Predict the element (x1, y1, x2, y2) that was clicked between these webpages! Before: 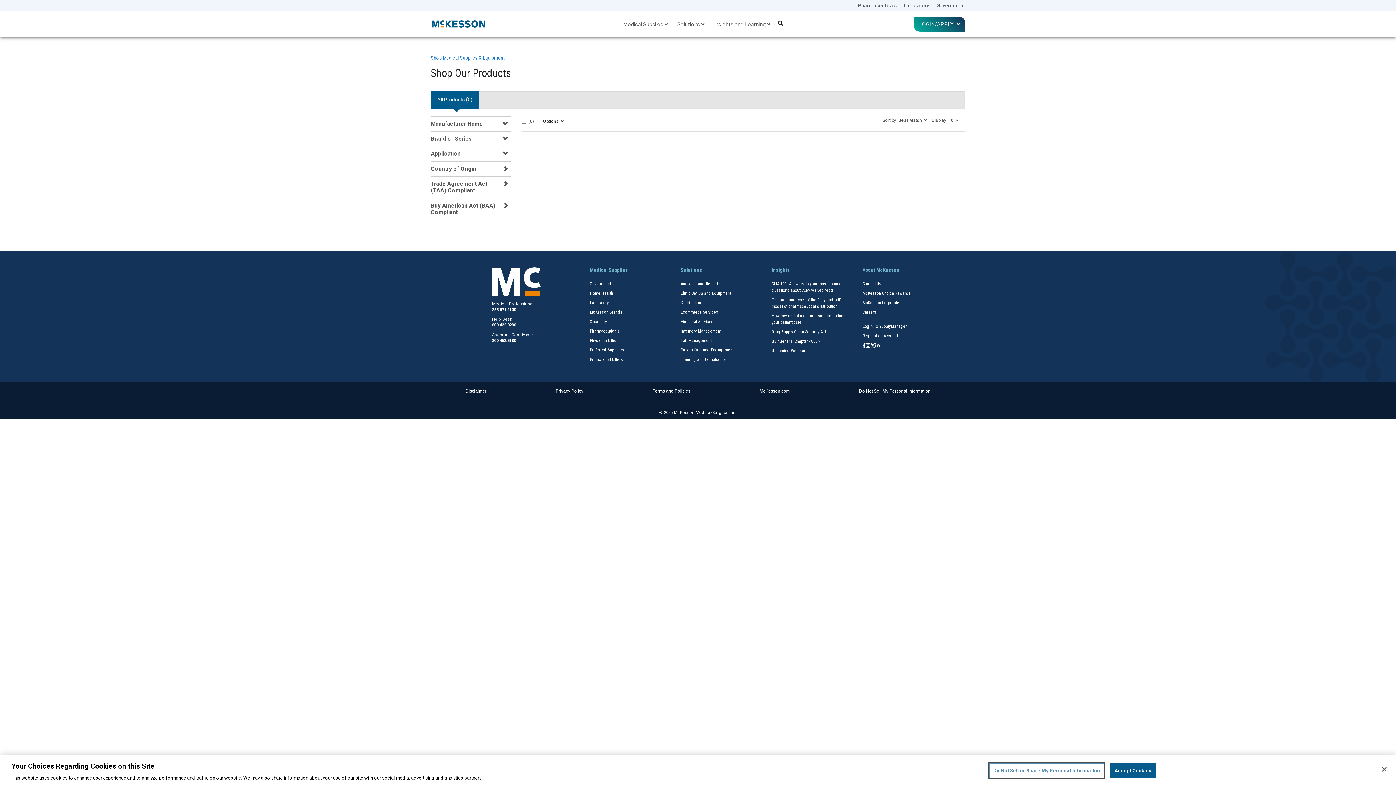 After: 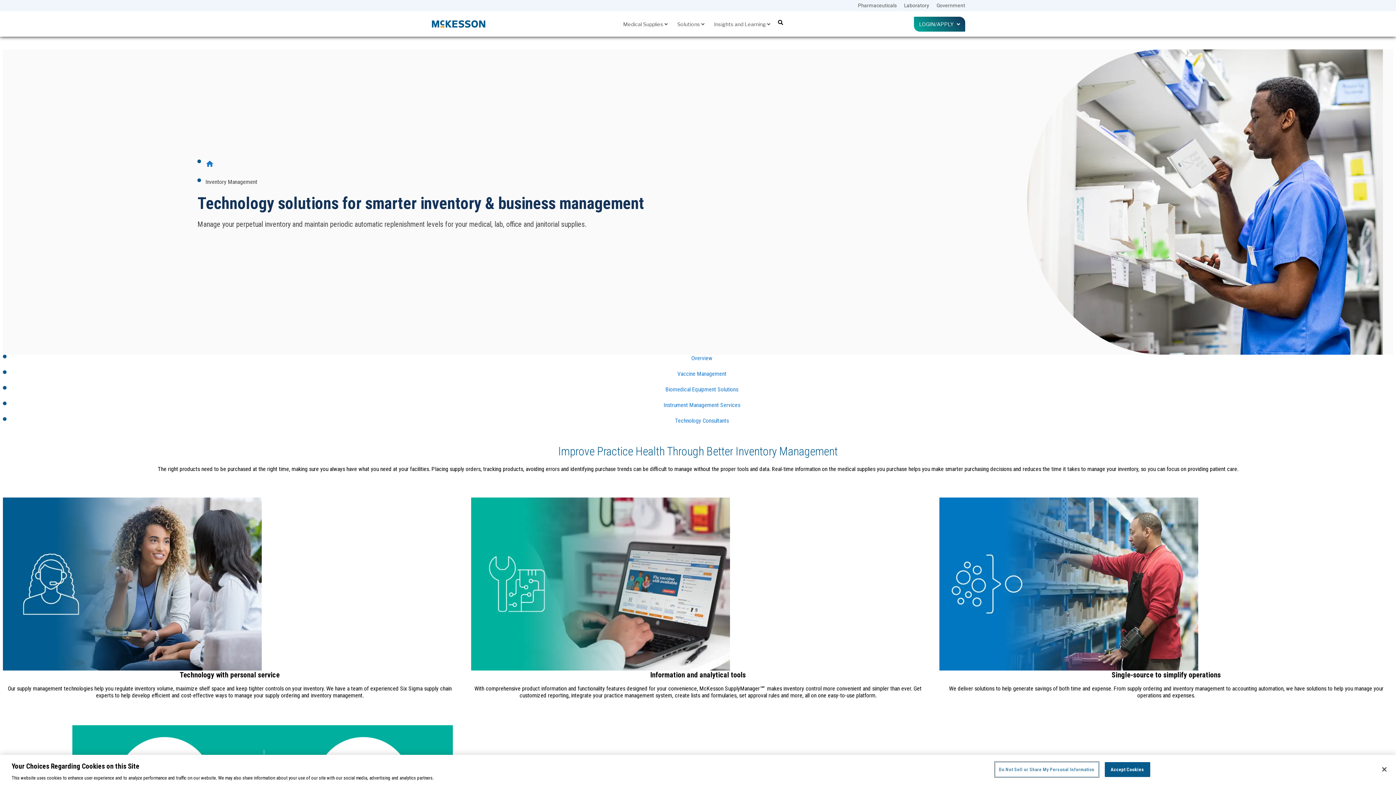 Action: label: Inventory Management bbox: (680, 328, 721, 333)